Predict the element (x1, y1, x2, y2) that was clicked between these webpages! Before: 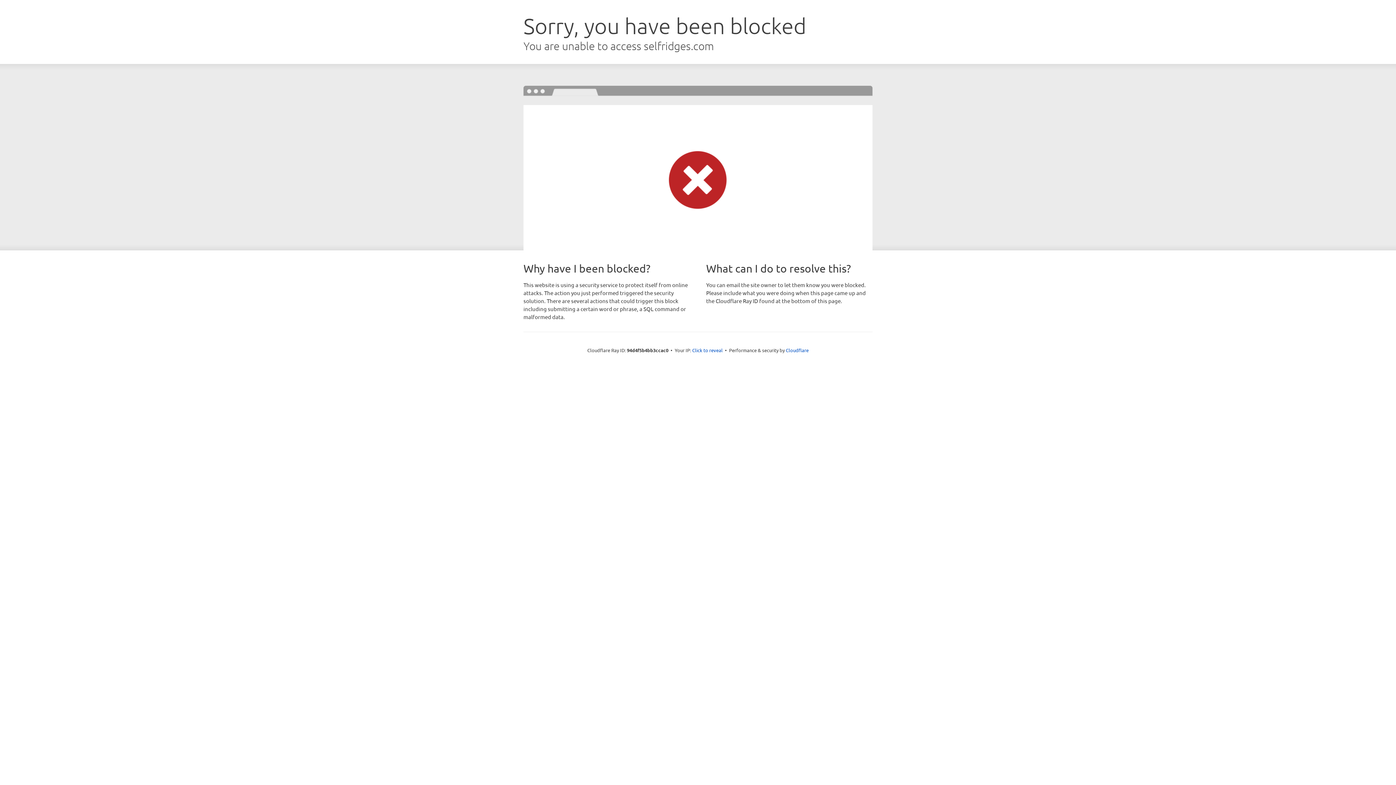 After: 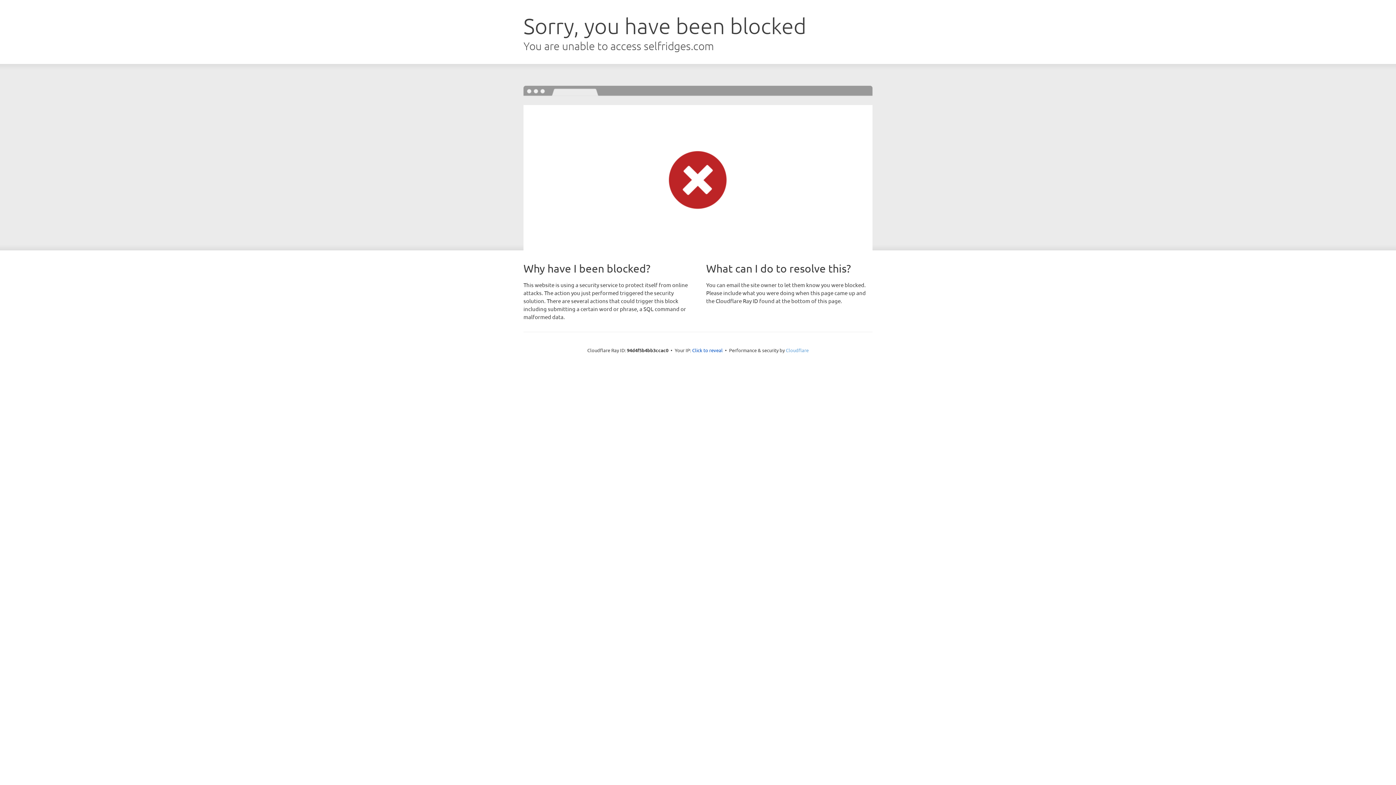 Action: label: Cloudflare bbox: (786, 347, 808, 353)